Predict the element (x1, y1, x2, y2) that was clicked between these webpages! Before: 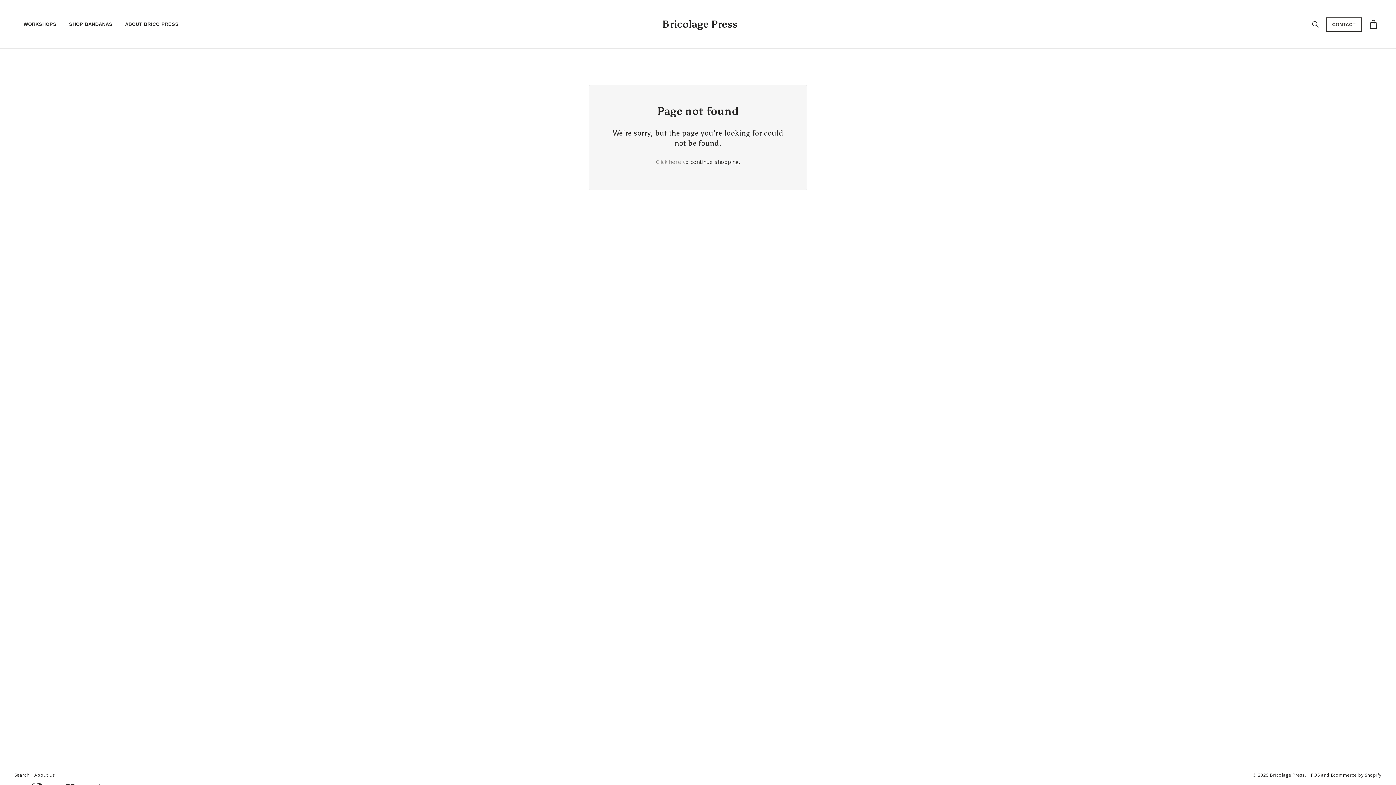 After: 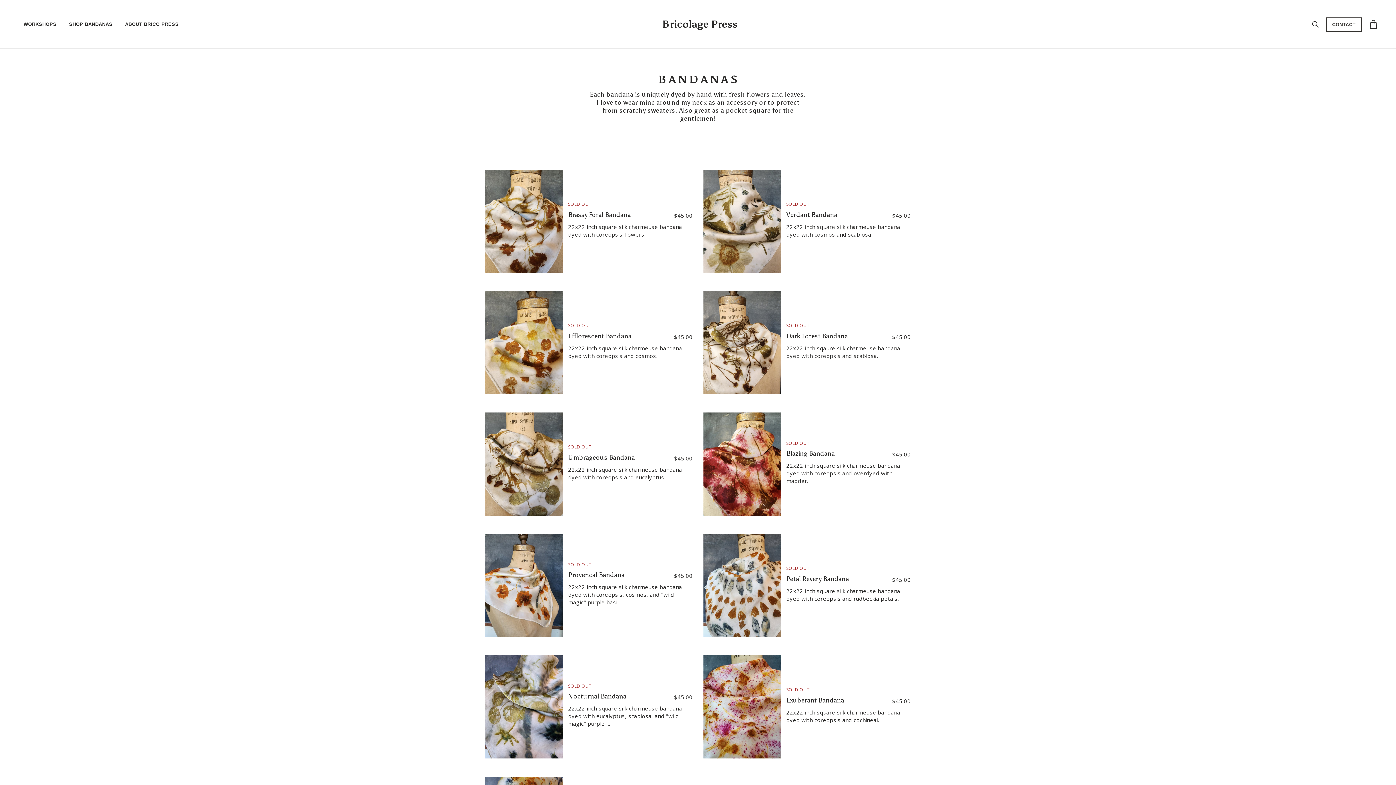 Action: bbox: (63, 10, 118, 37) label: SHOP BANDANAS